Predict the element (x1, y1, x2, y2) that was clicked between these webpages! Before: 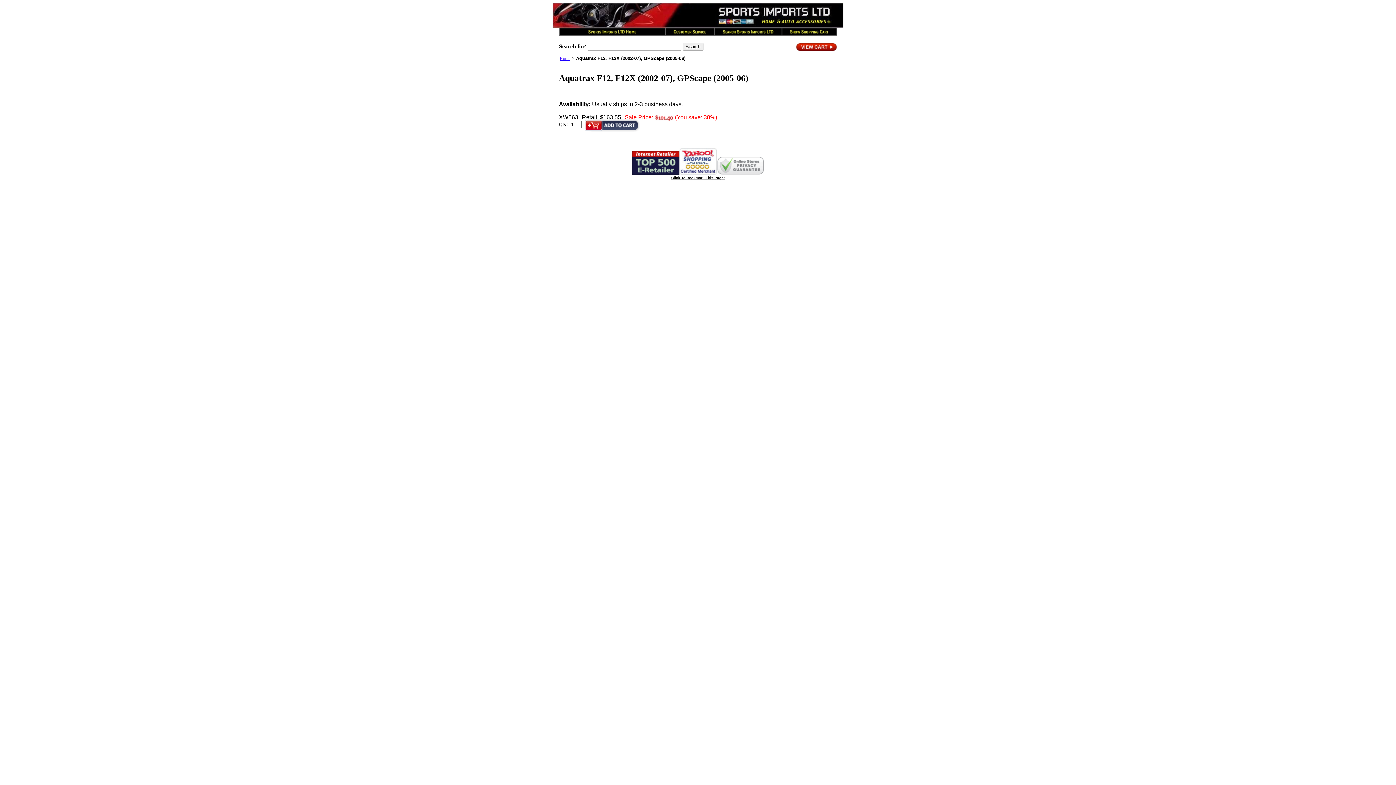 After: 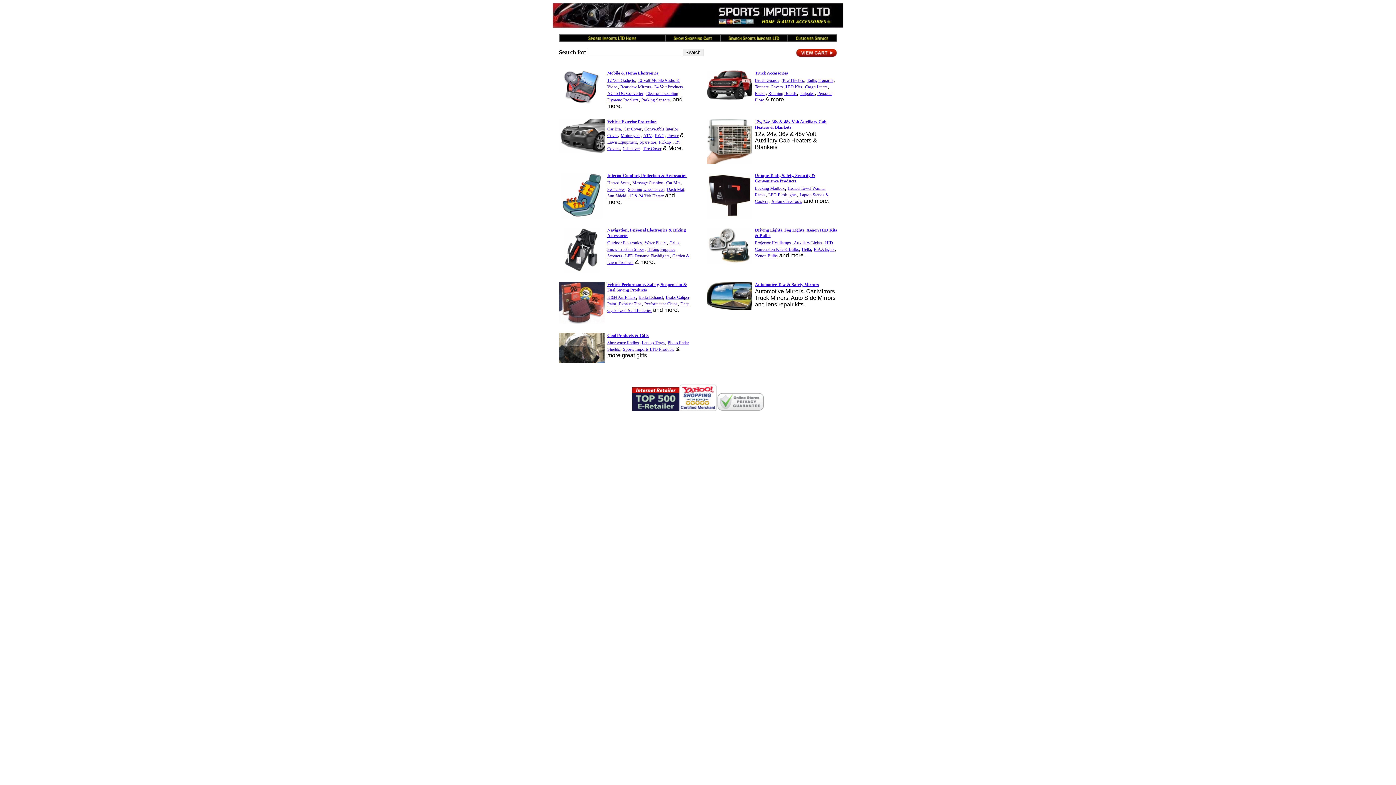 Action: bbox: (559, 56, 570, 61) label: Home